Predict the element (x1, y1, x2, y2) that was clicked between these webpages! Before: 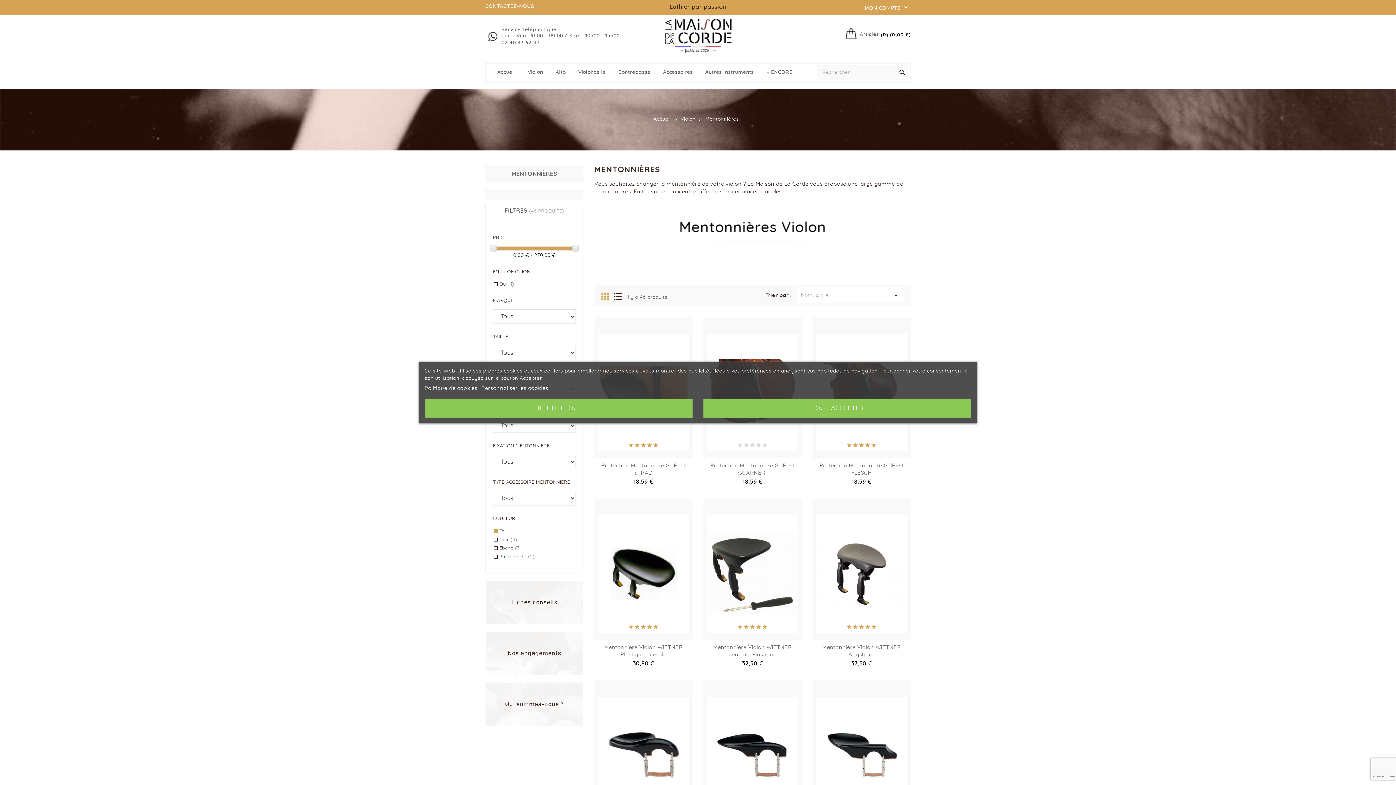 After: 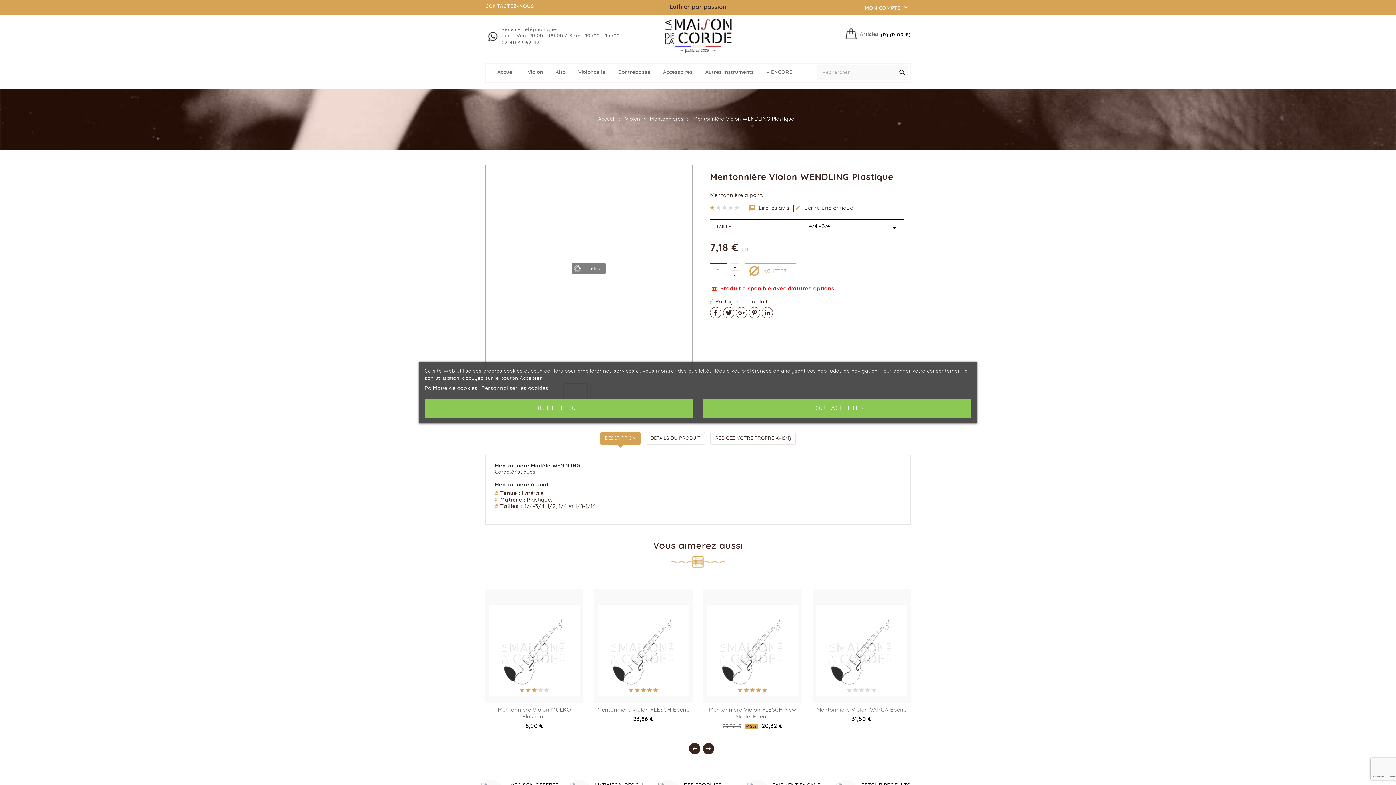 Action: bbox: (598, 696, 689, 814)